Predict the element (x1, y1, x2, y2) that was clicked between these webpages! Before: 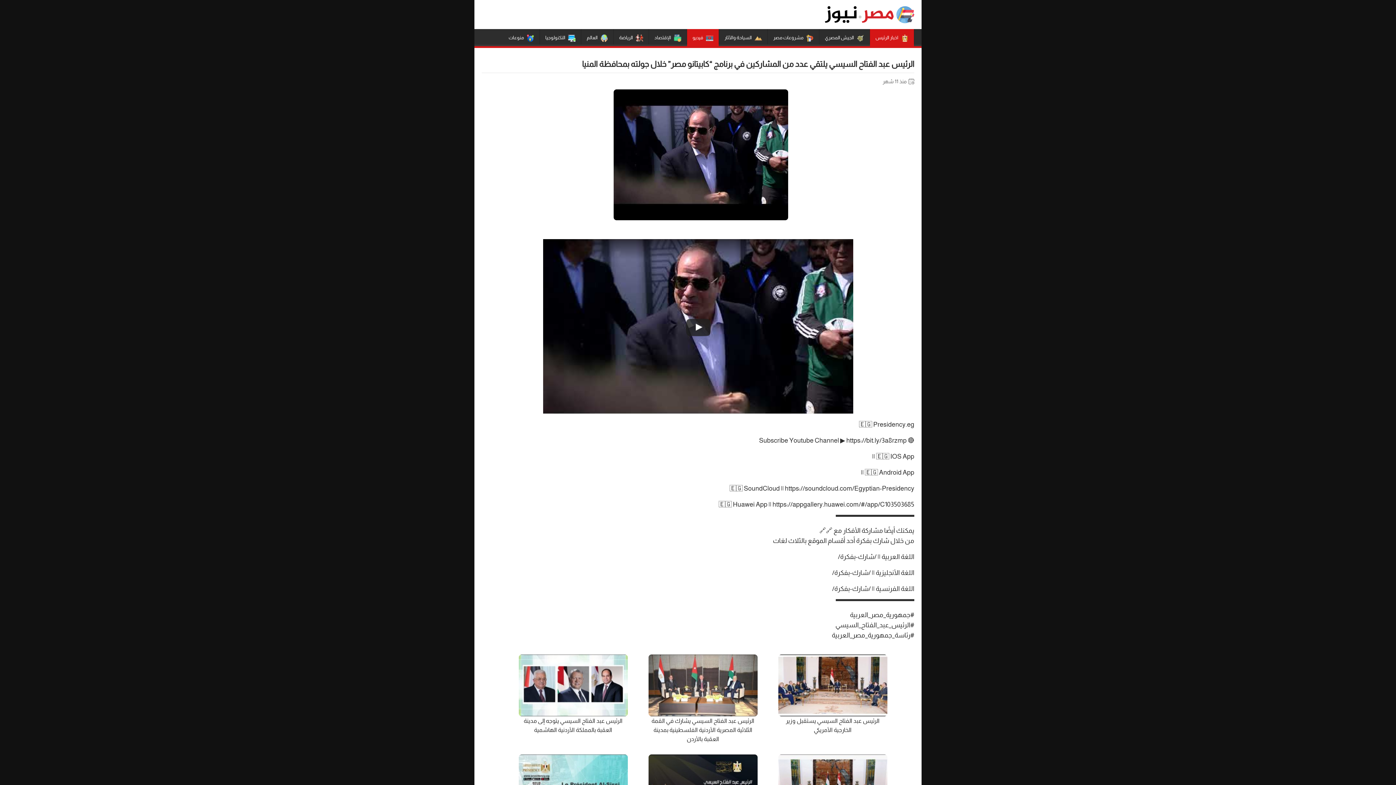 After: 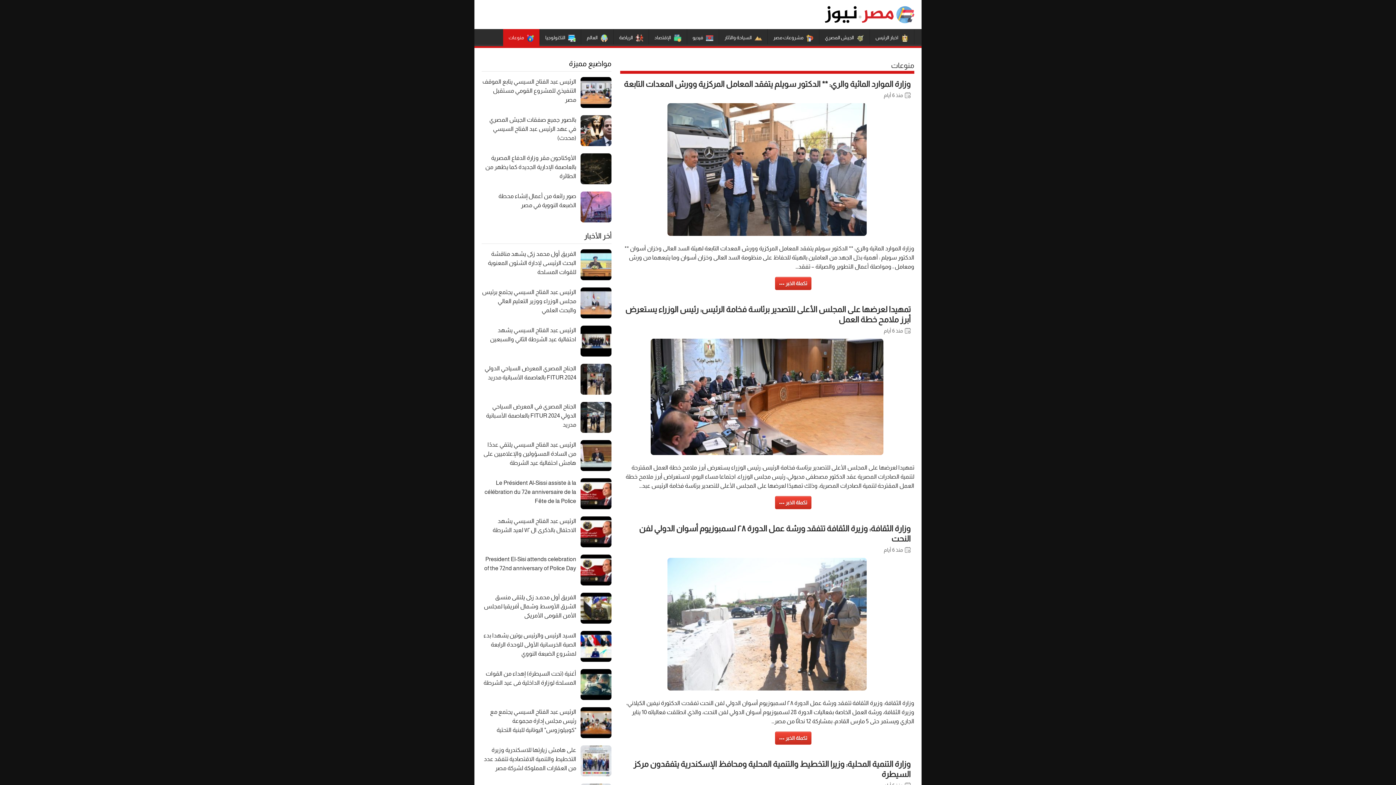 Action: bbox: (503, 29, 539, 46) label: منوعات